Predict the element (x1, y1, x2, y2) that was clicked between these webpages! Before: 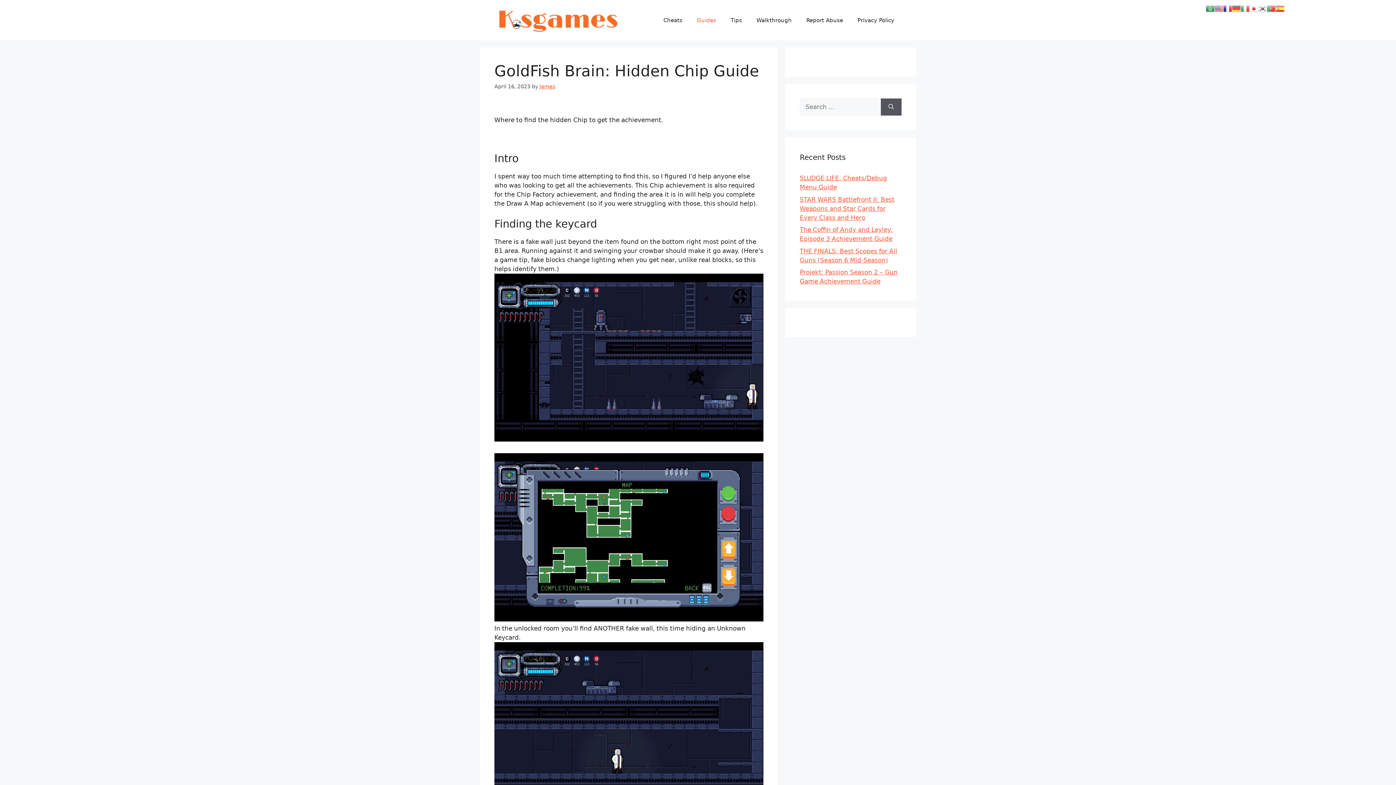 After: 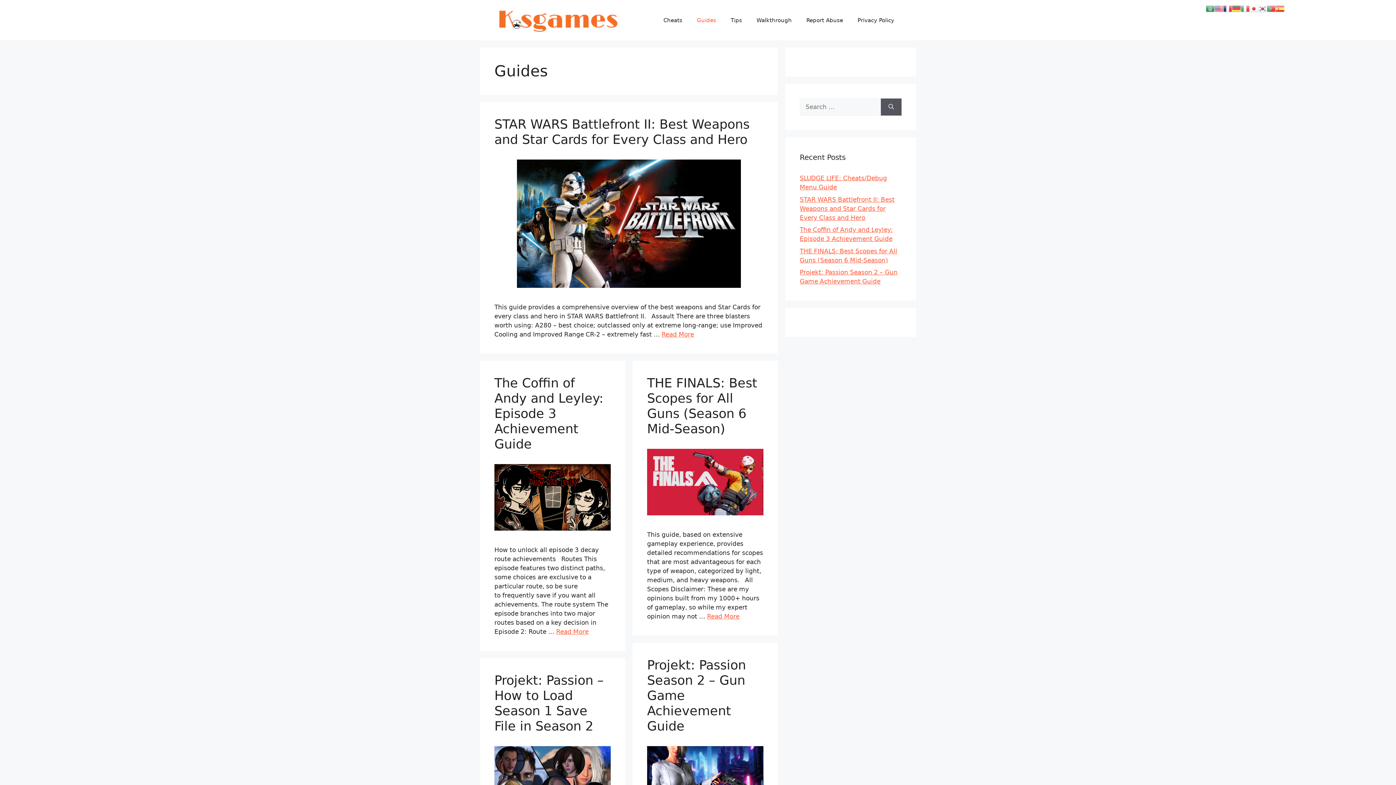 Action: label: Guides bbox: (689, 9, 723, 31)